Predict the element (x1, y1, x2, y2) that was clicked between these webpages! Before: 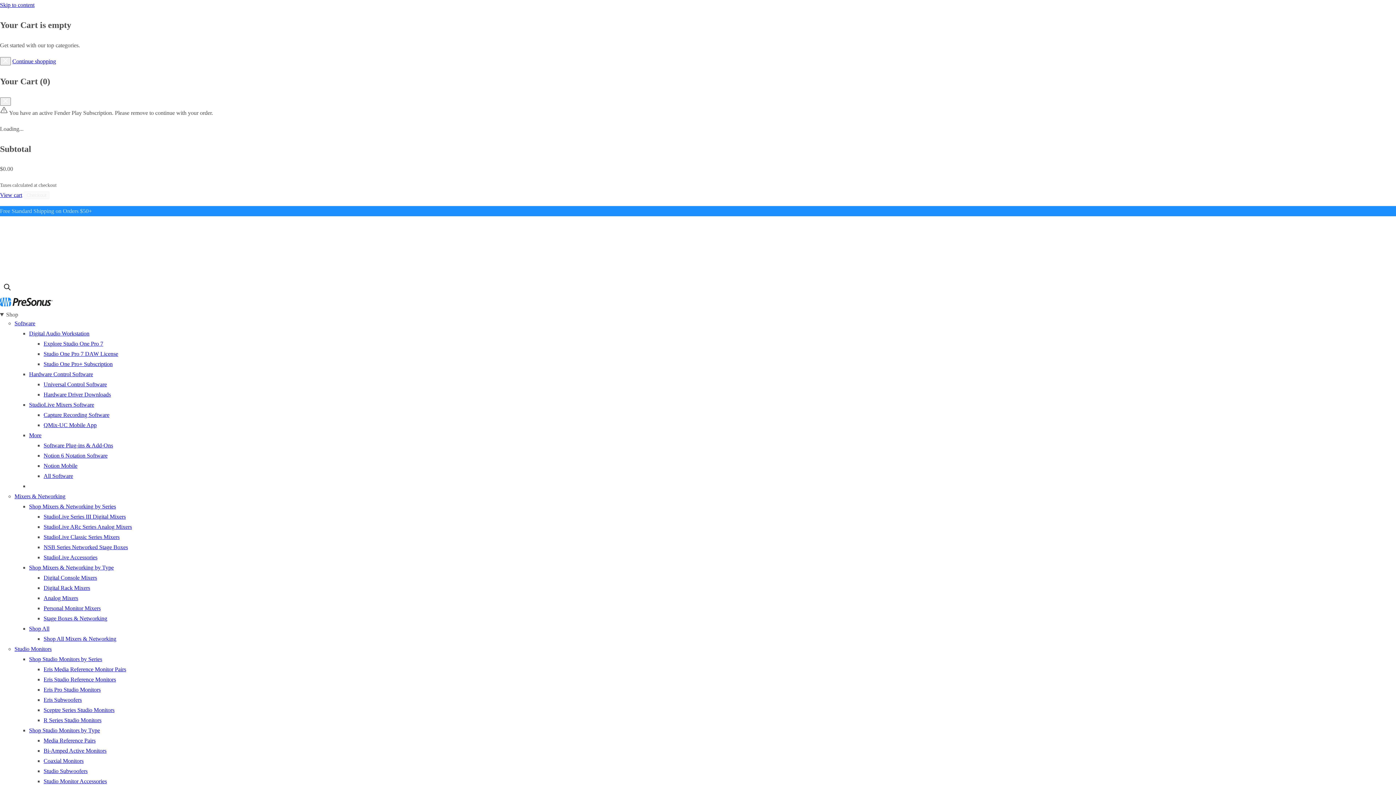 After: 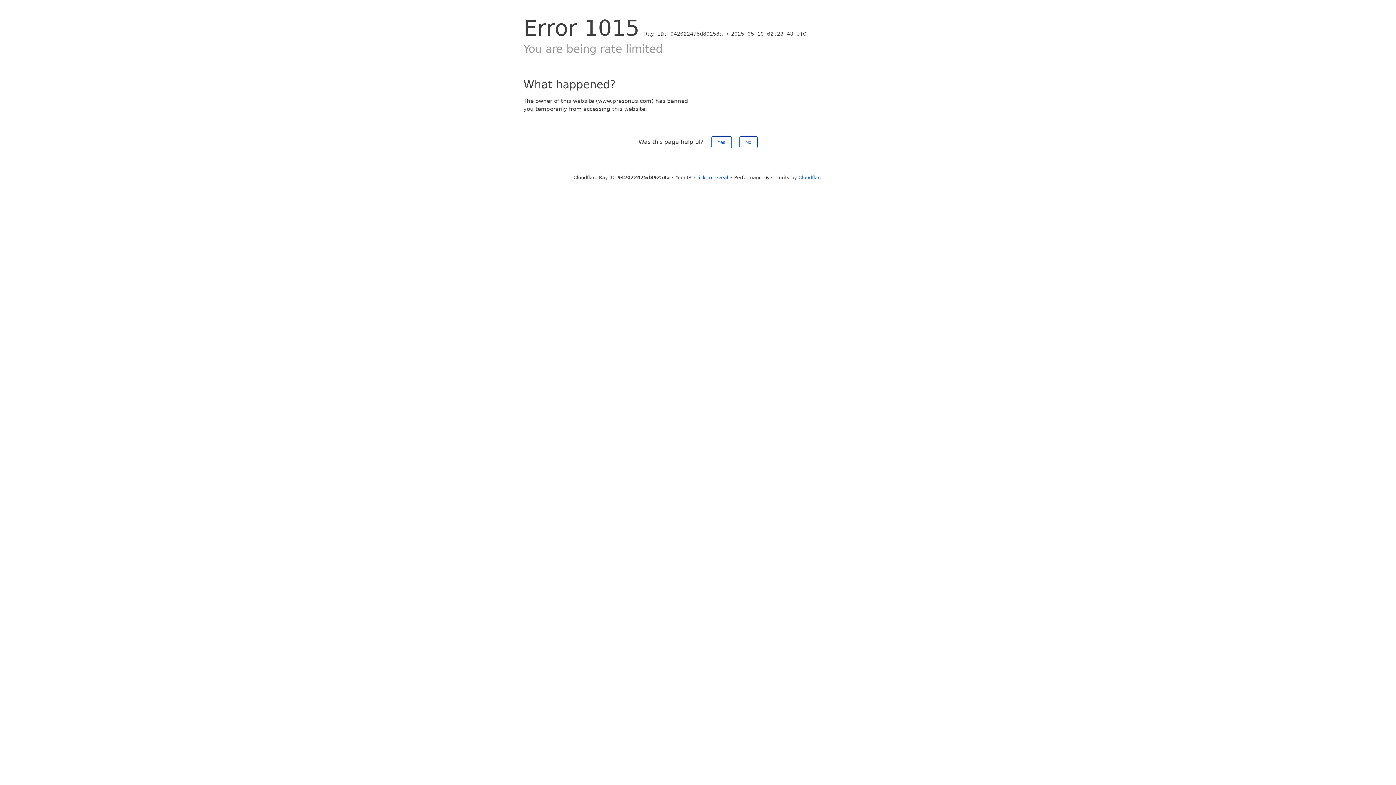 Action: bbox: (43, 473, 73, 479) label: All Software